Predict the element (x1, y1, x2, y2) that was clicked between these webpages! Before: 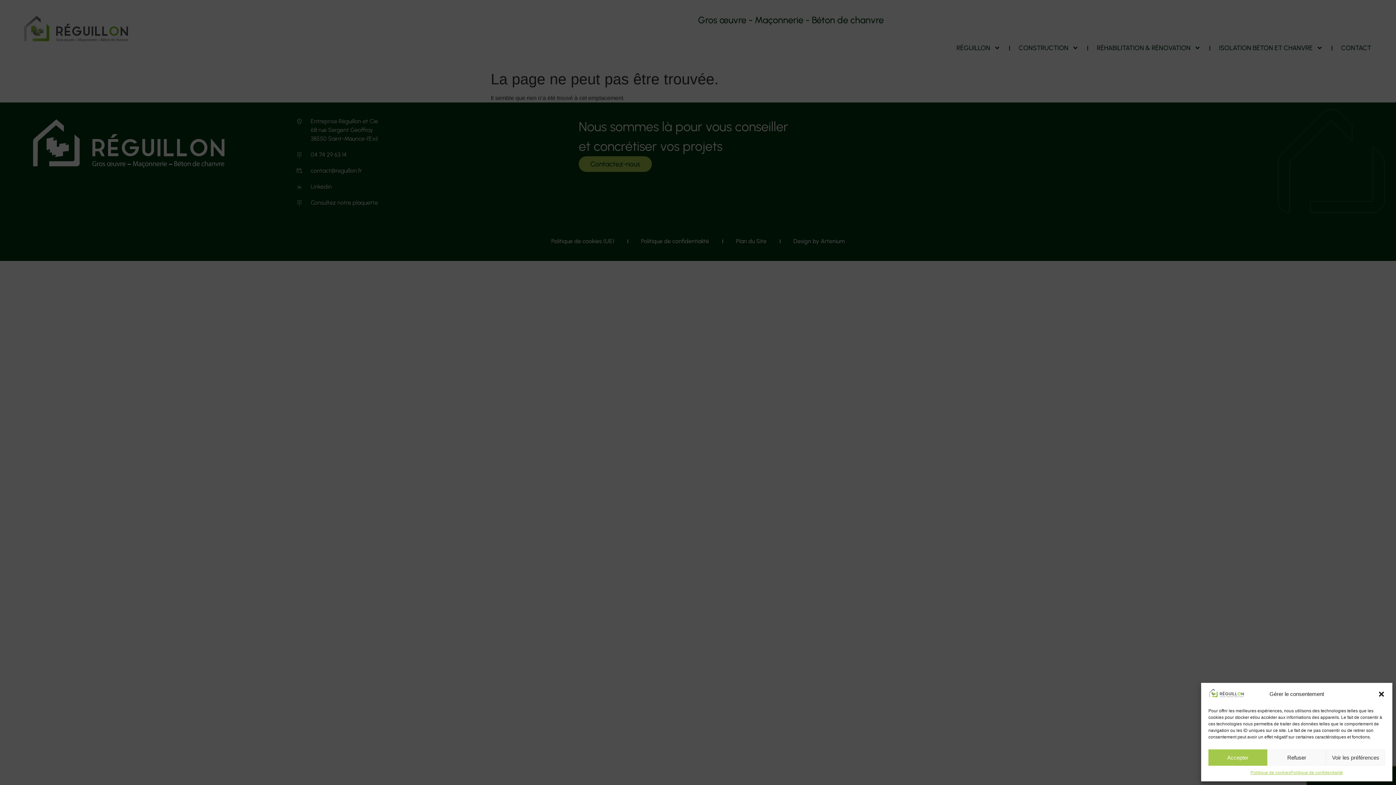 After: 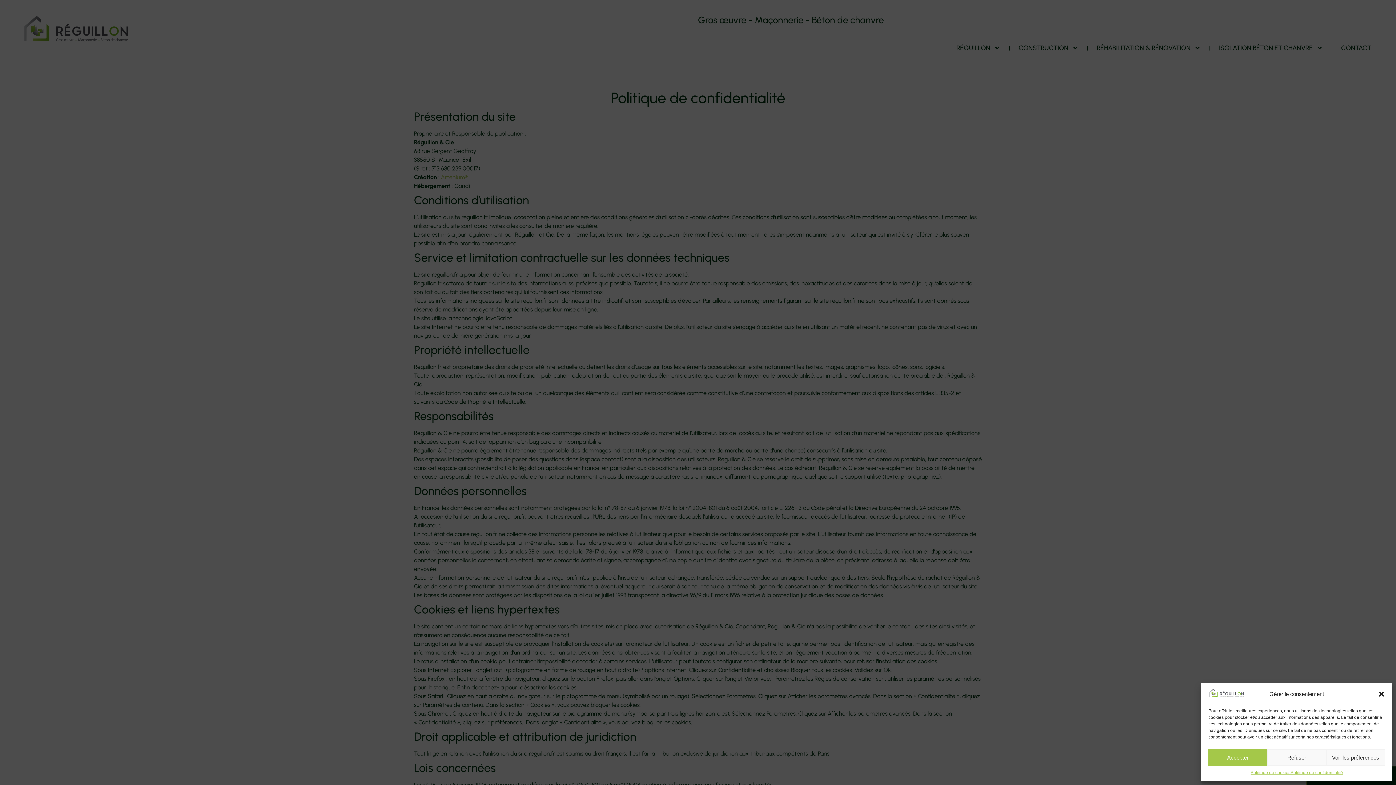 Action: label: Politique de confidentialité bbox: (1290, 769, 1343, 776)